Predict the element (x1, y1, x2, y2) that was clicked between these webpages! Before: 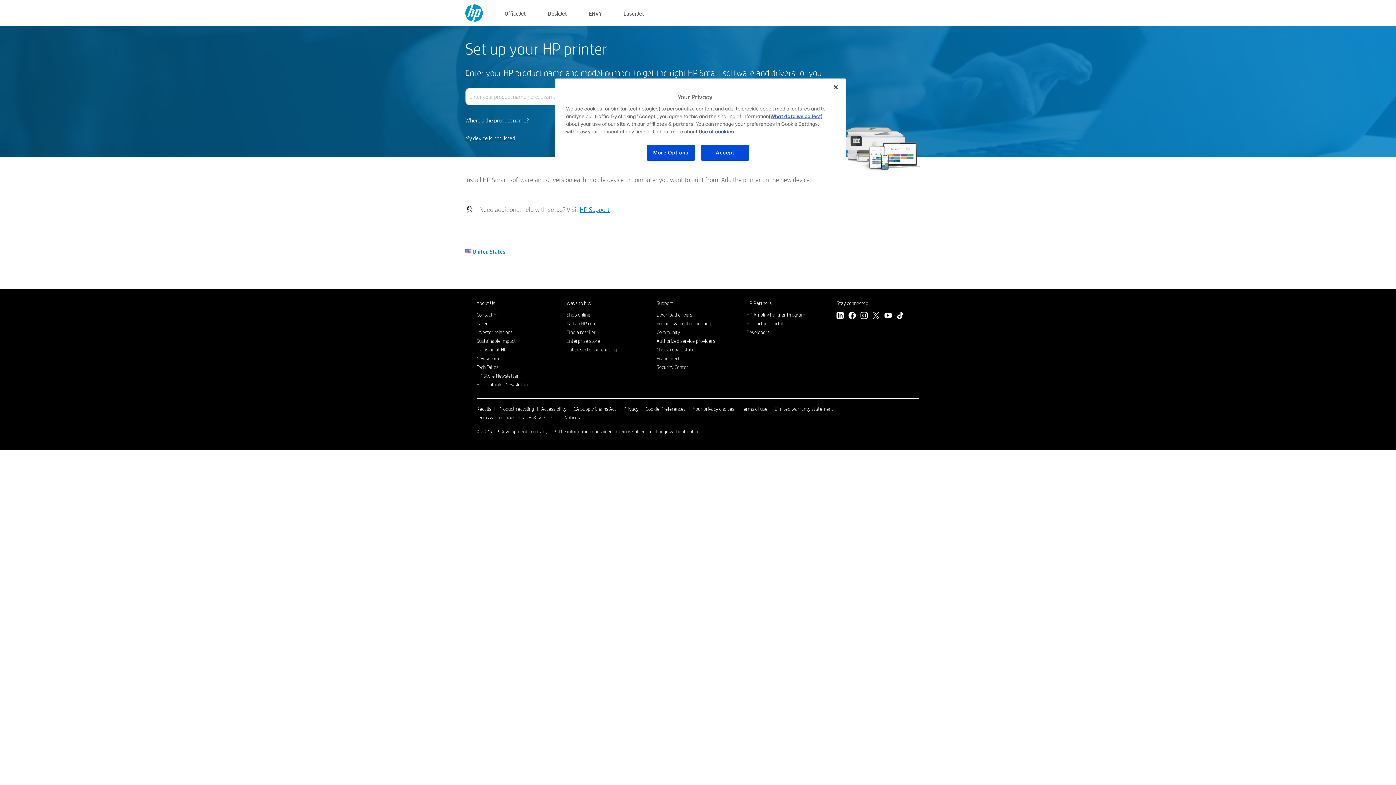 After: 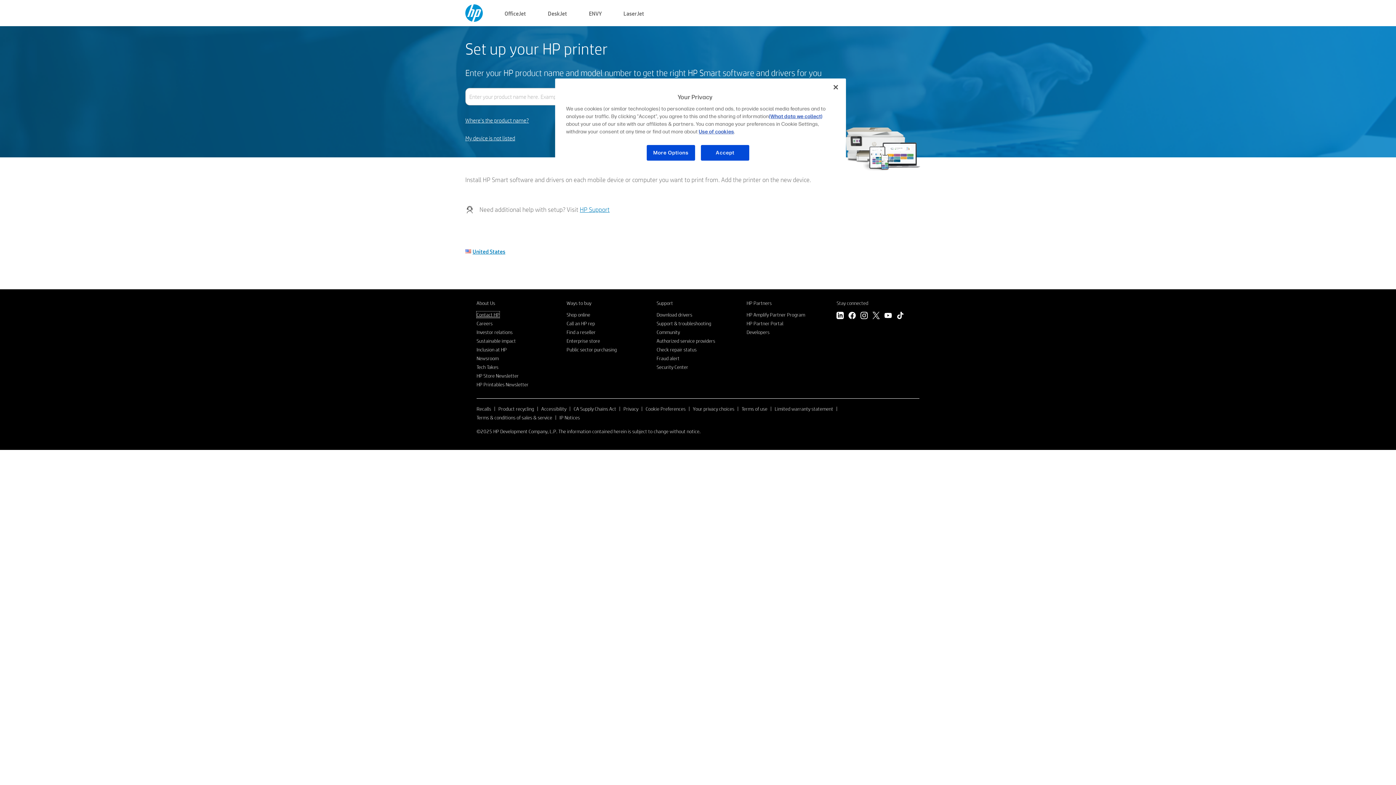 Action: bbox: (476, 311, 499, 318) label: Contact HP